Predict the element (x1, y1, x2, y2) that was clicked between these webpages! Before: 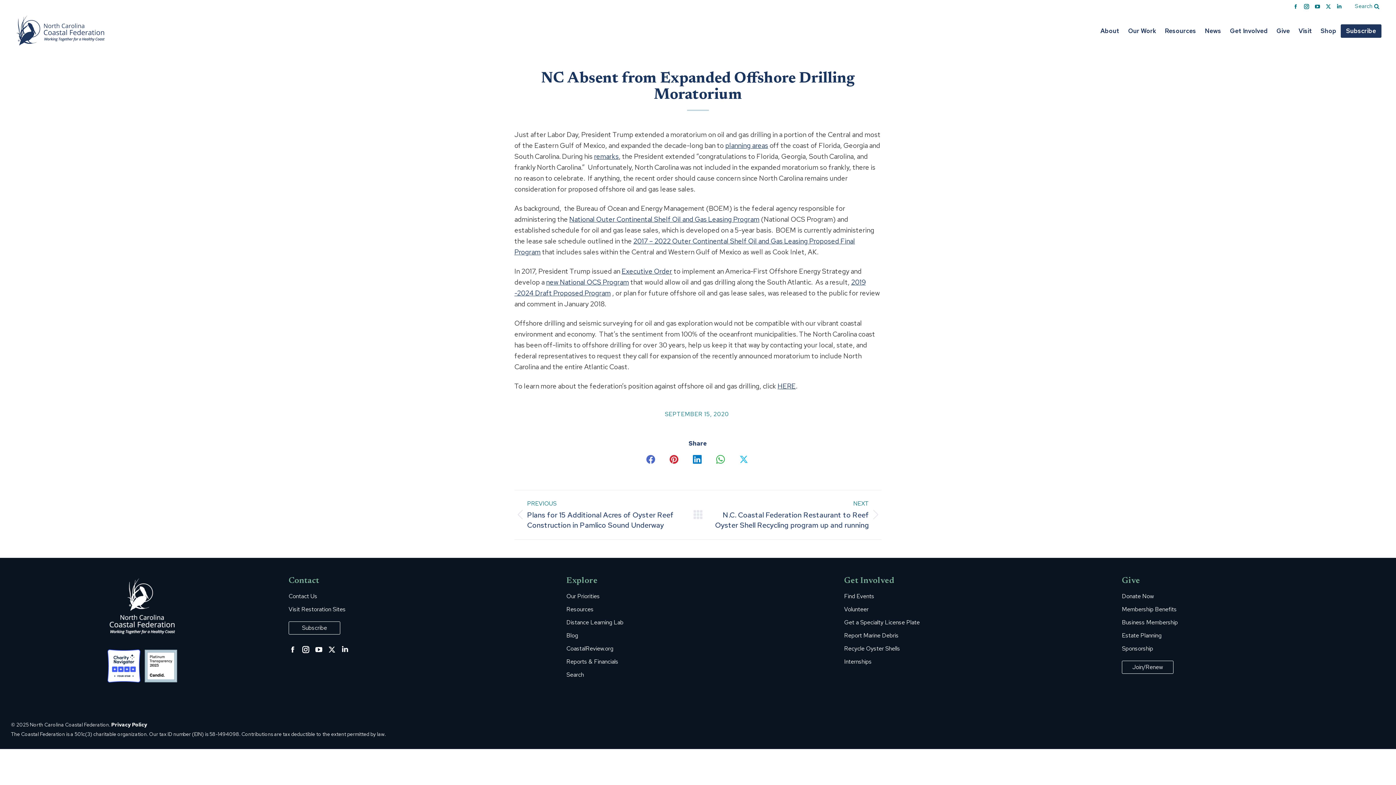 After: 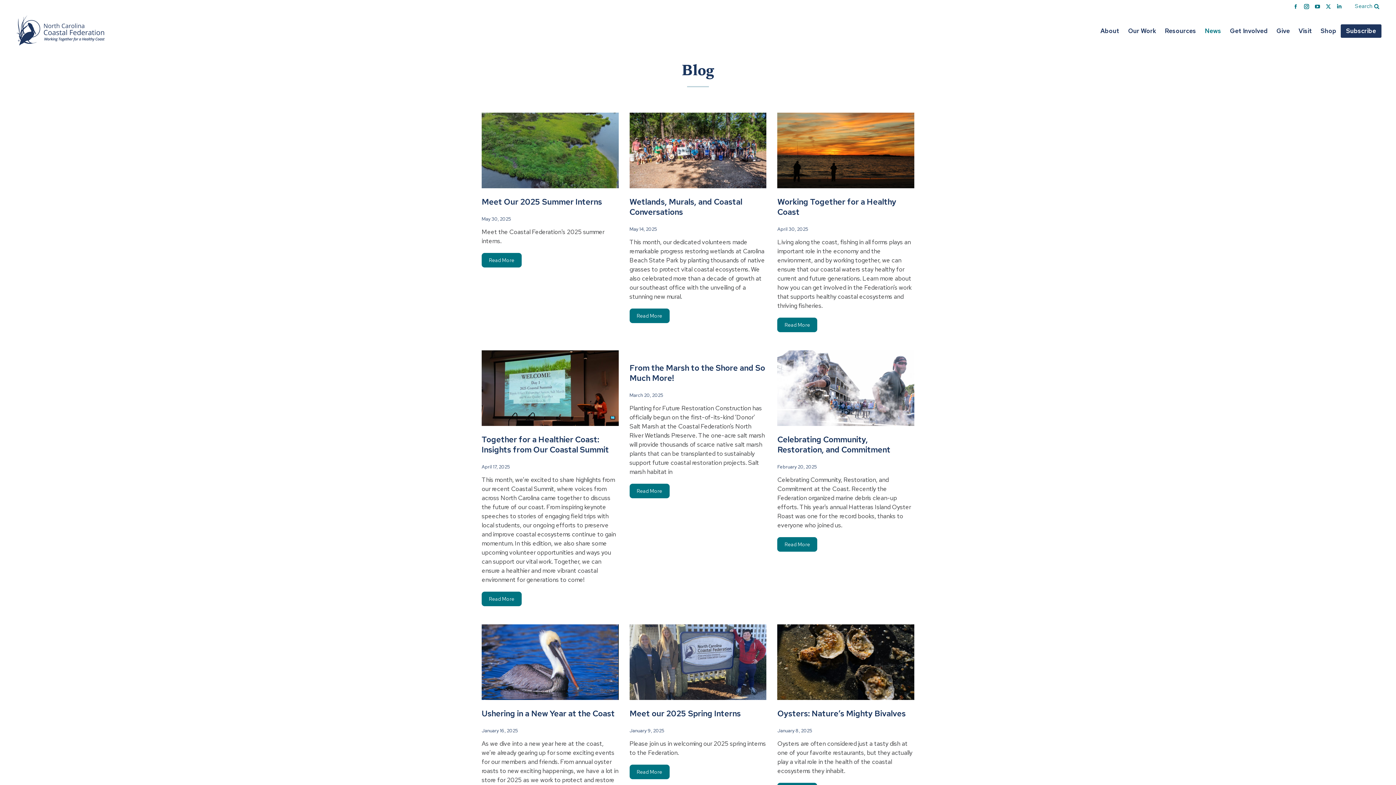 Action: bbox: (693, 499, 703, 530)